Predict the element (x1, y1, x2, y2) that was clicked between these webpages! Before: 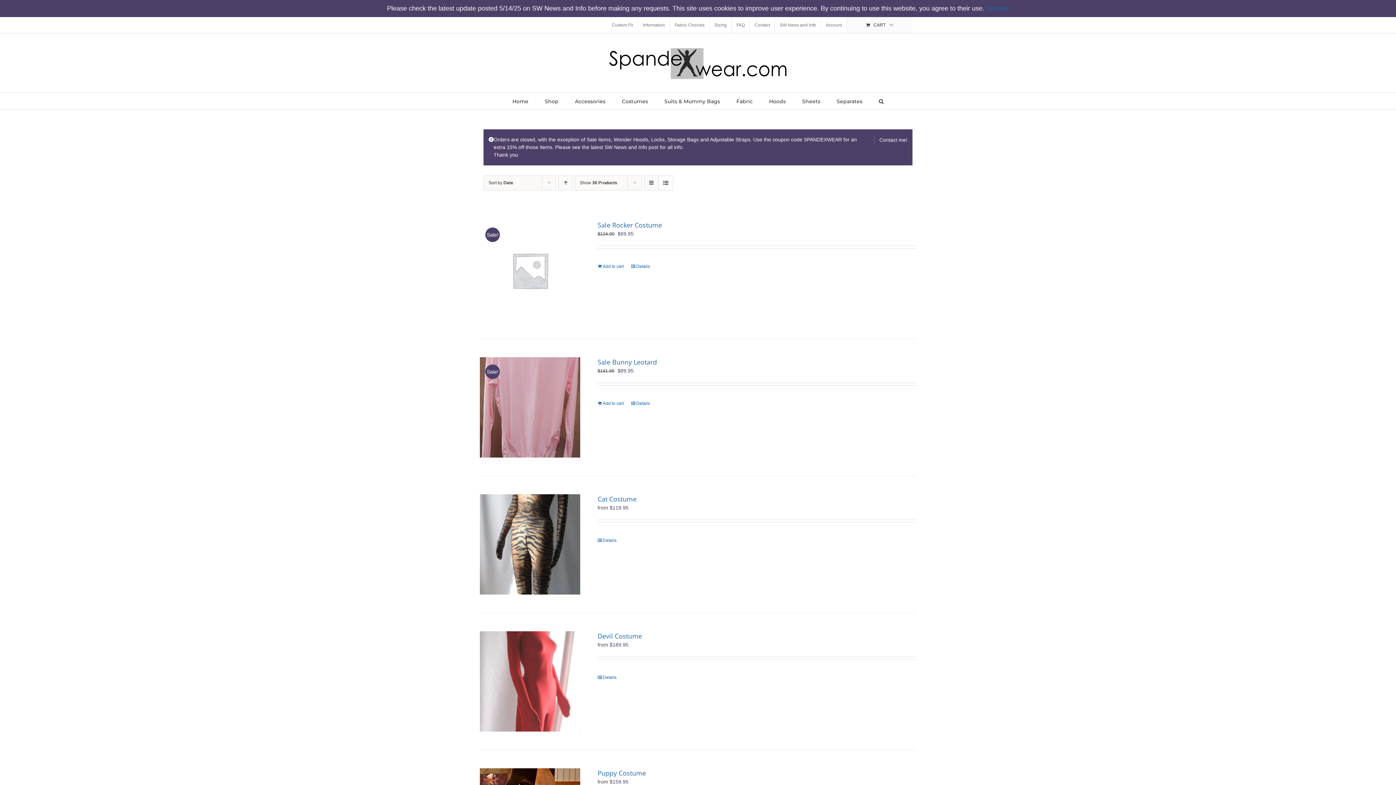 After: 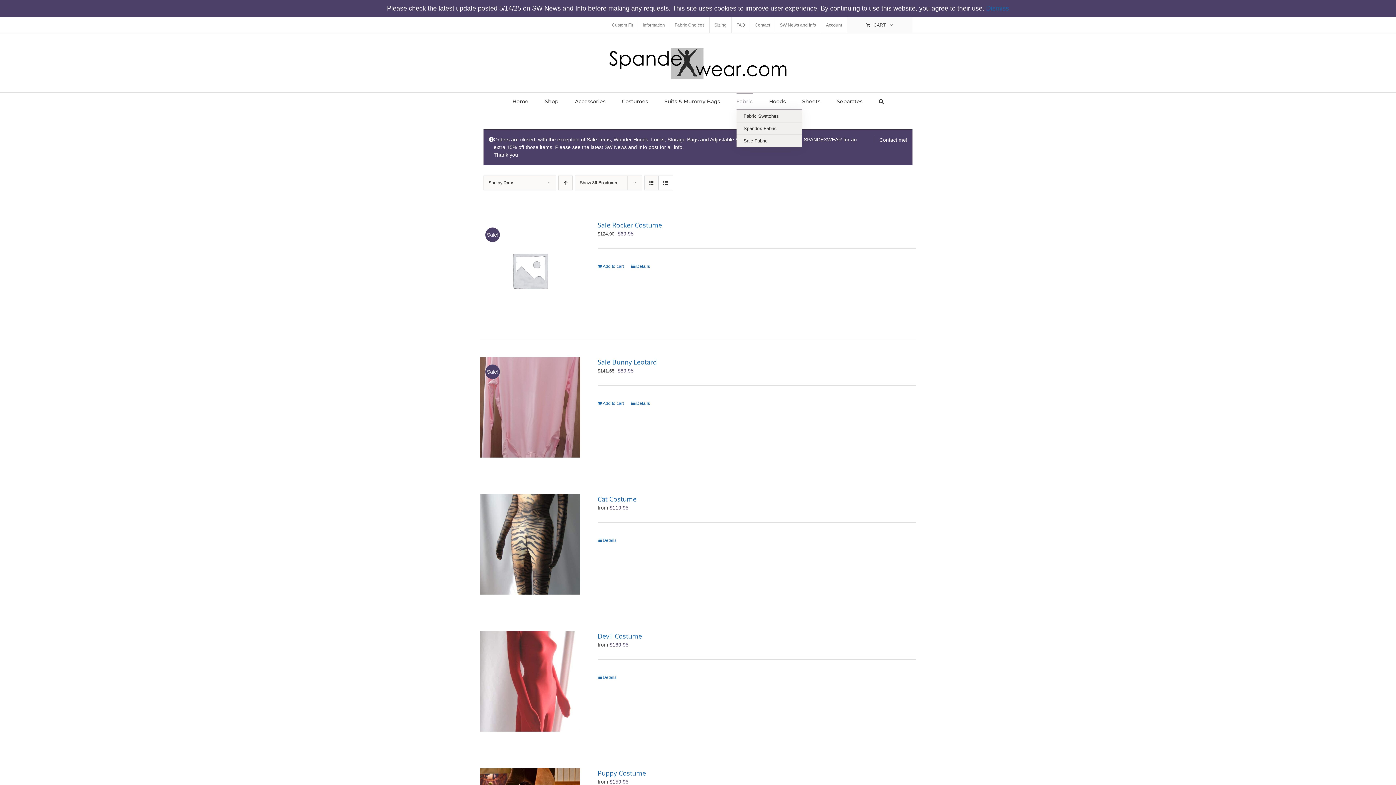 Action: label: Fabric bbox: (736, 92, 752, 109)